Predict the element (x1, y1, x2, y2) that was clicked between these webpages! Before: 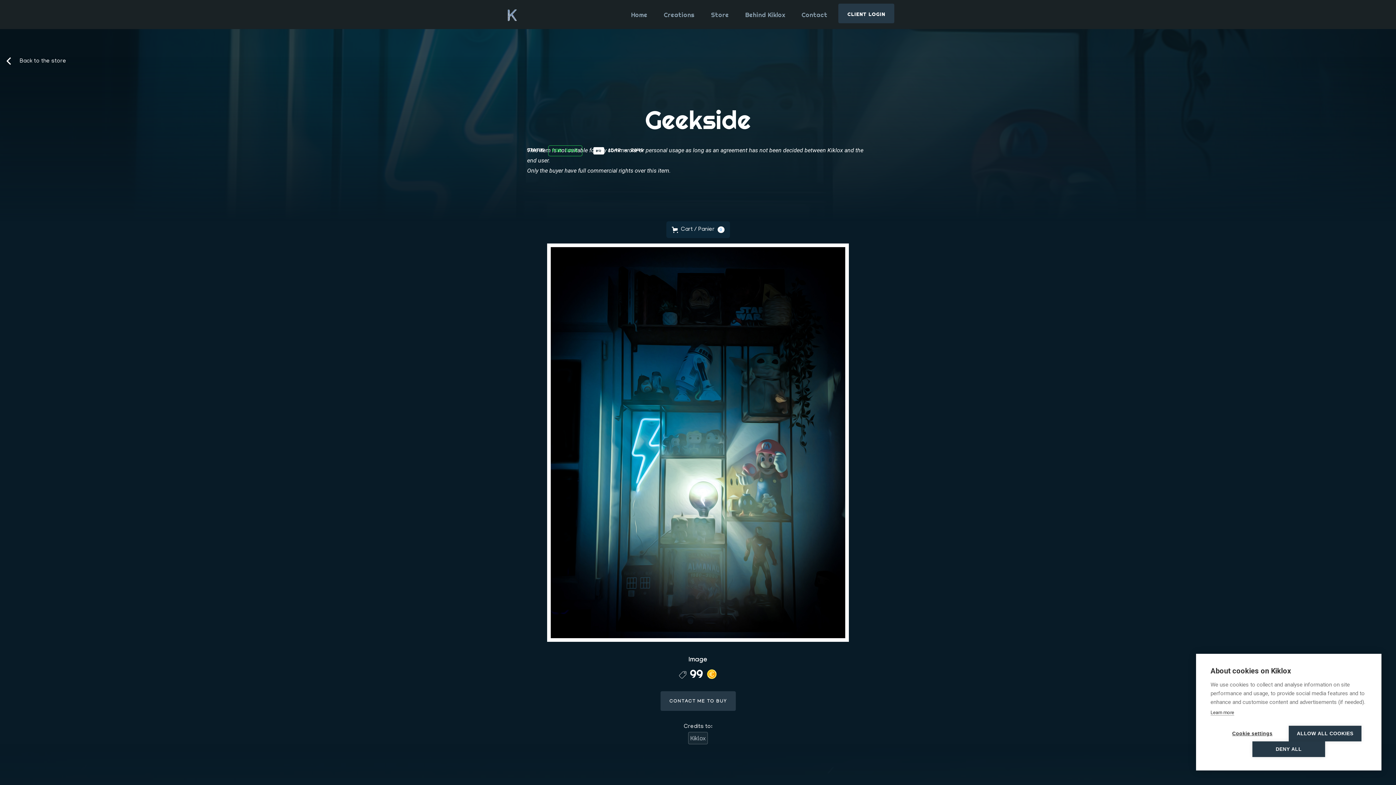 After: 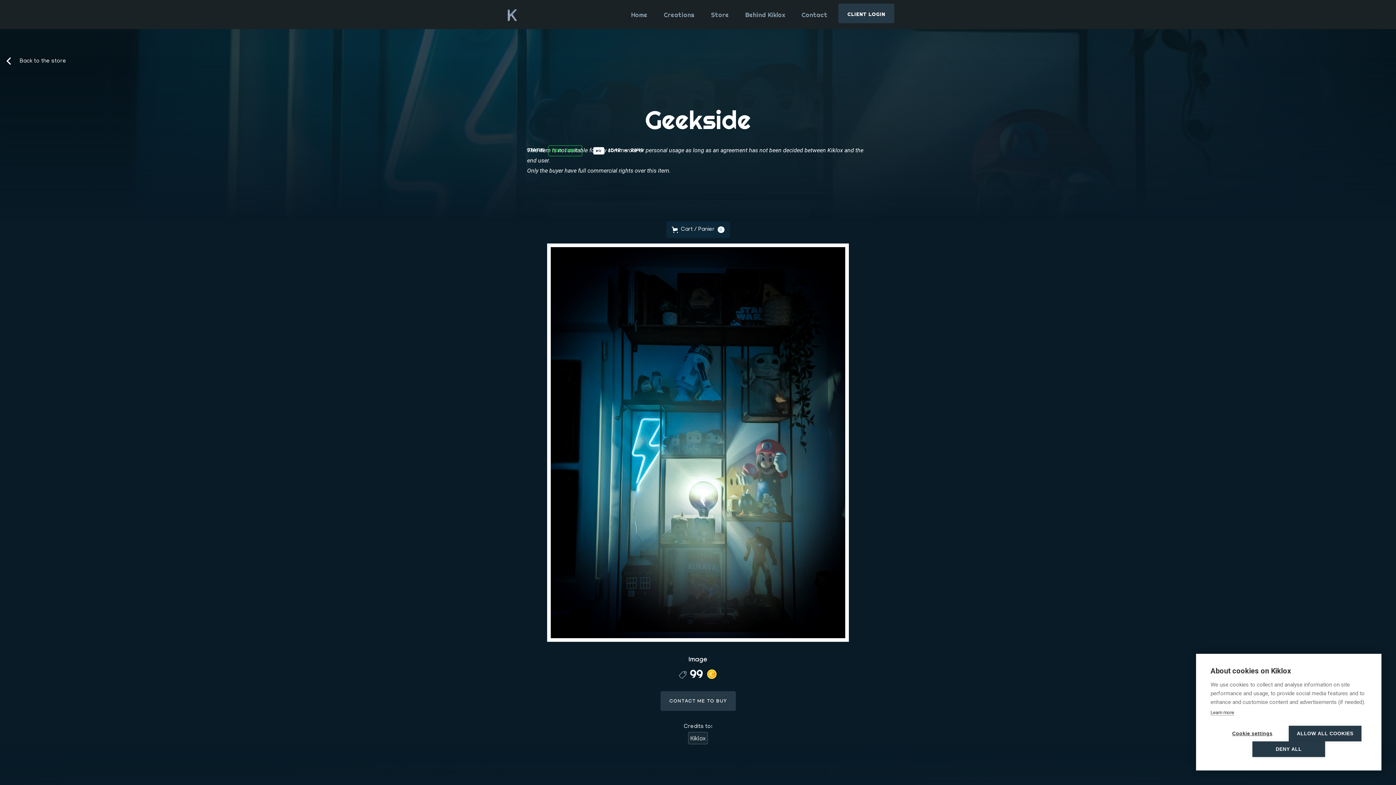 Action: label: Kiklox bbox: (688, 732, 708, 744)